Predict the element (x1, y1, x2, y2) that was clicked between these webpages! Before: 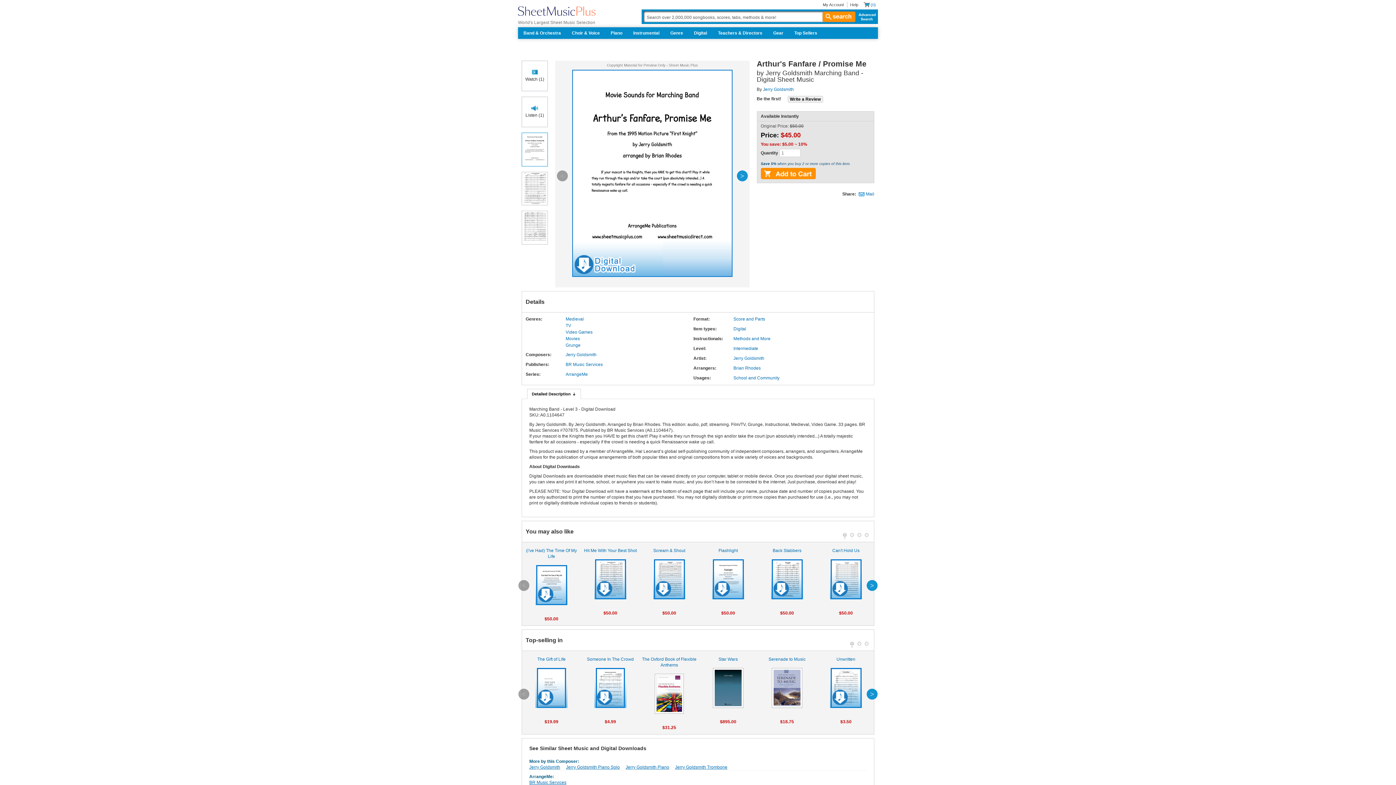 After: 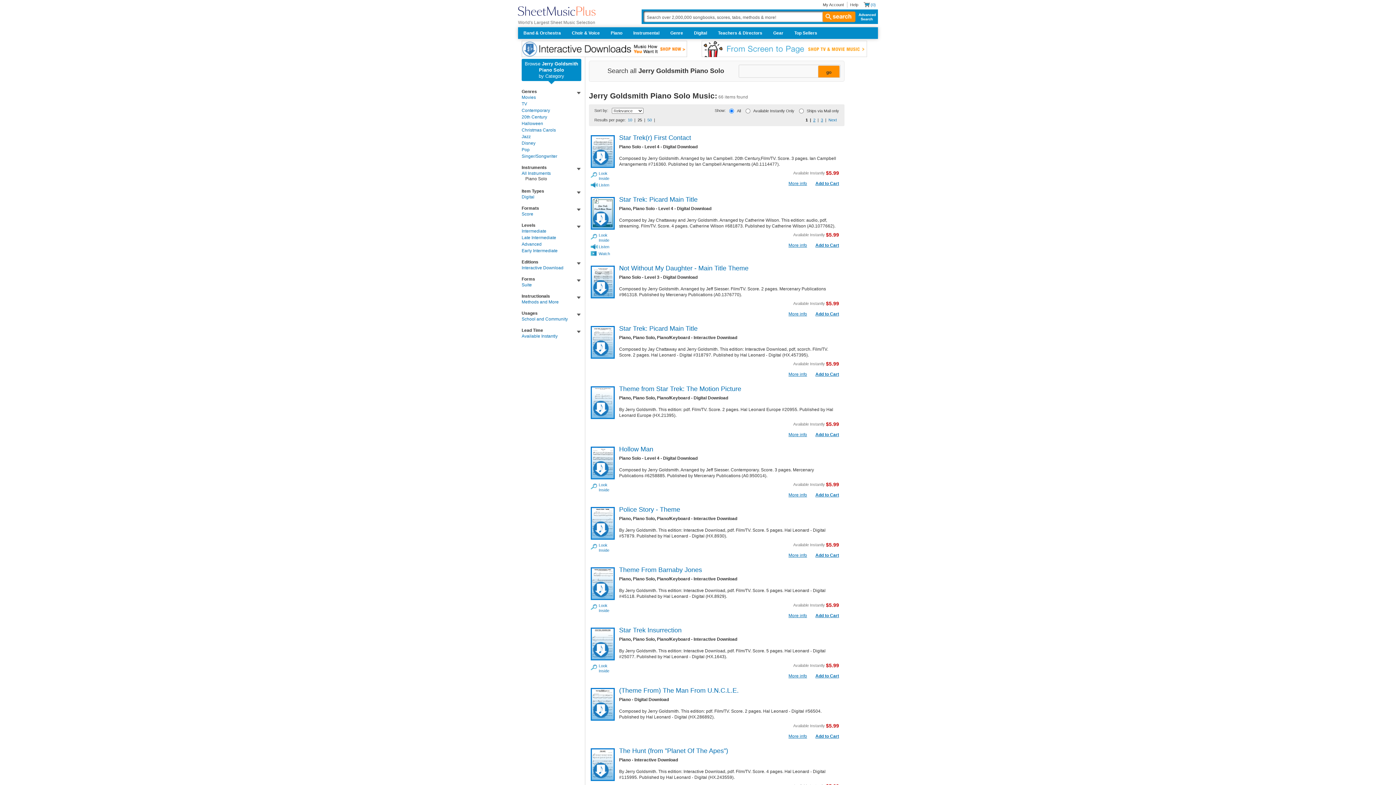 Action: label: Jerry Goldsmith Piano Solo bbox: (566, 765, 620, 770)